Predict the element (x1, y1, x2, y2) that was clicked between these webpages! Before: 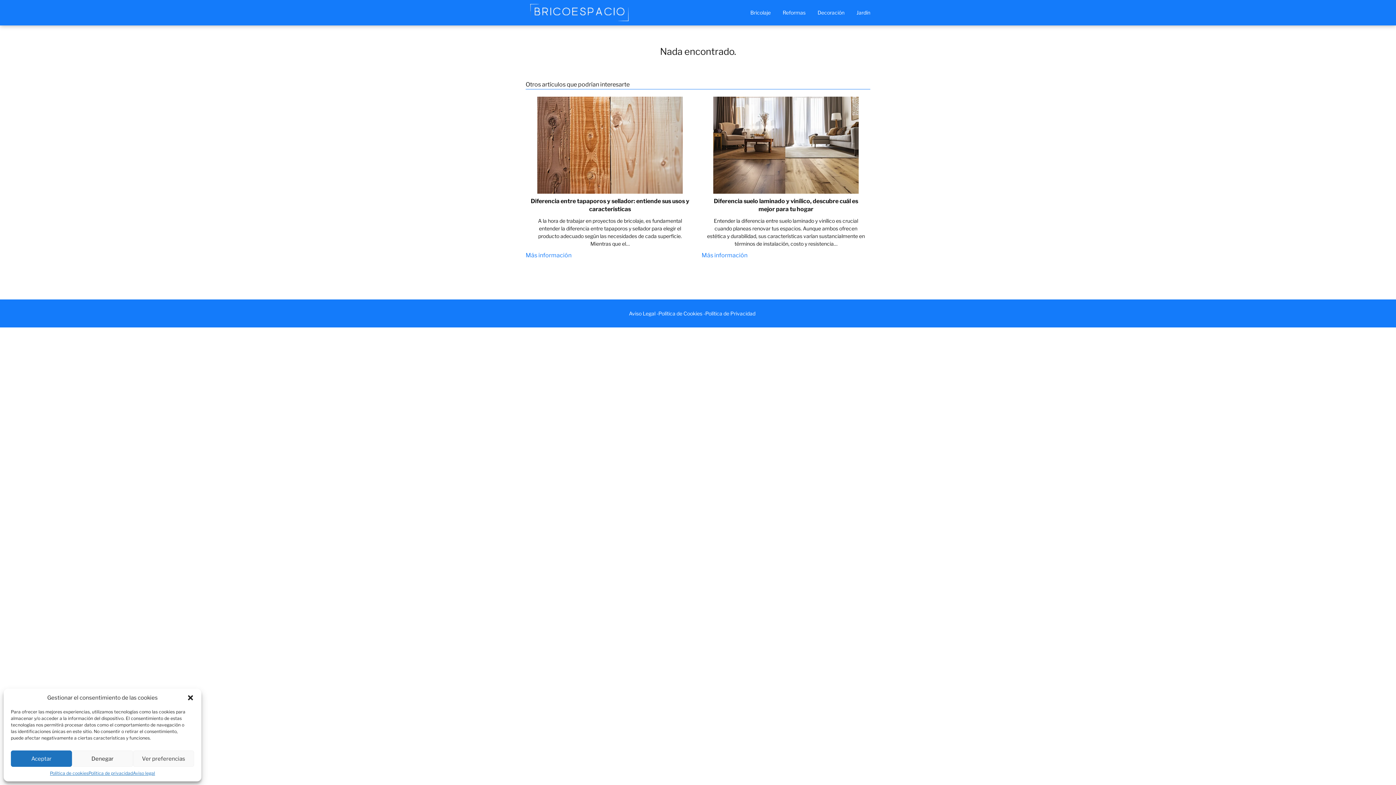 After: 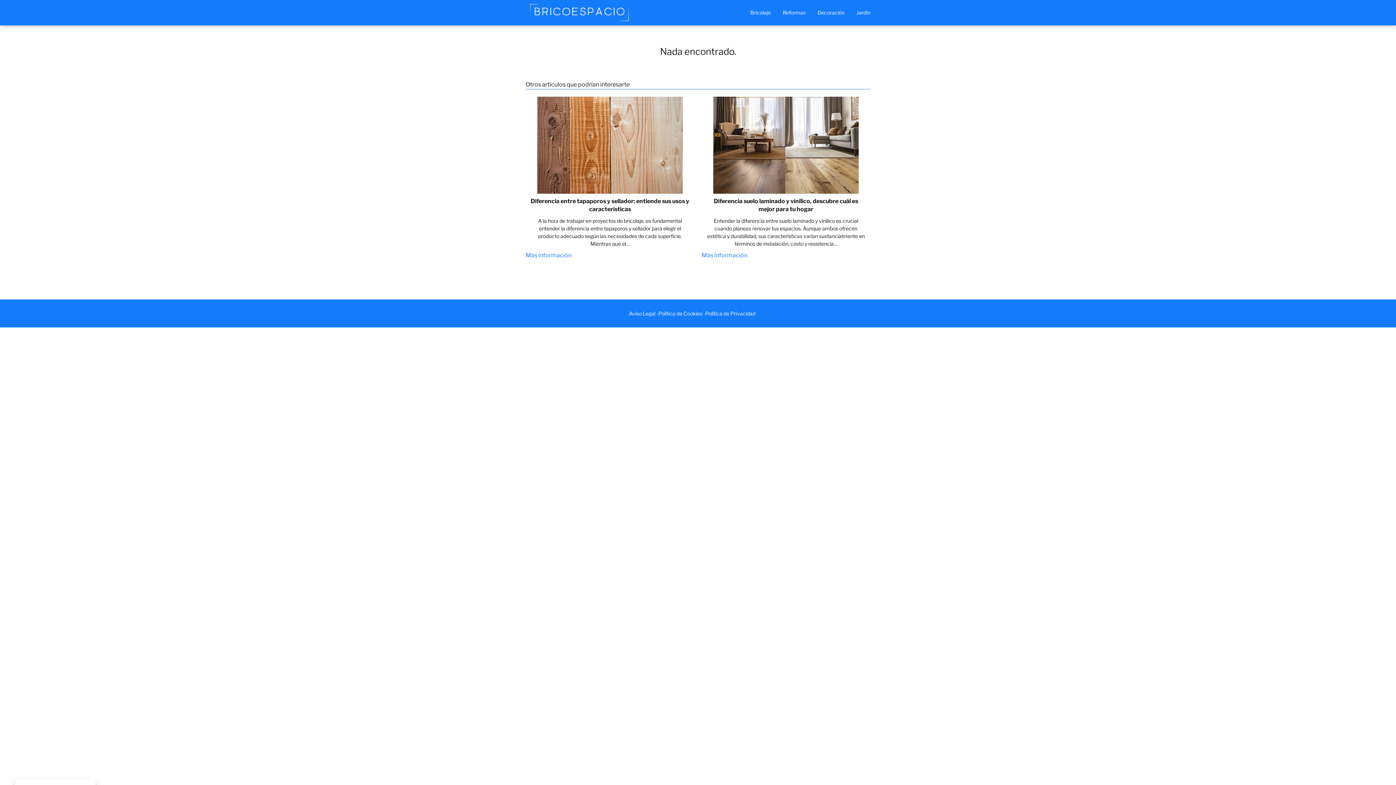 Action: label: Cerrar ventana bbox: (186, 694, 194, 701)